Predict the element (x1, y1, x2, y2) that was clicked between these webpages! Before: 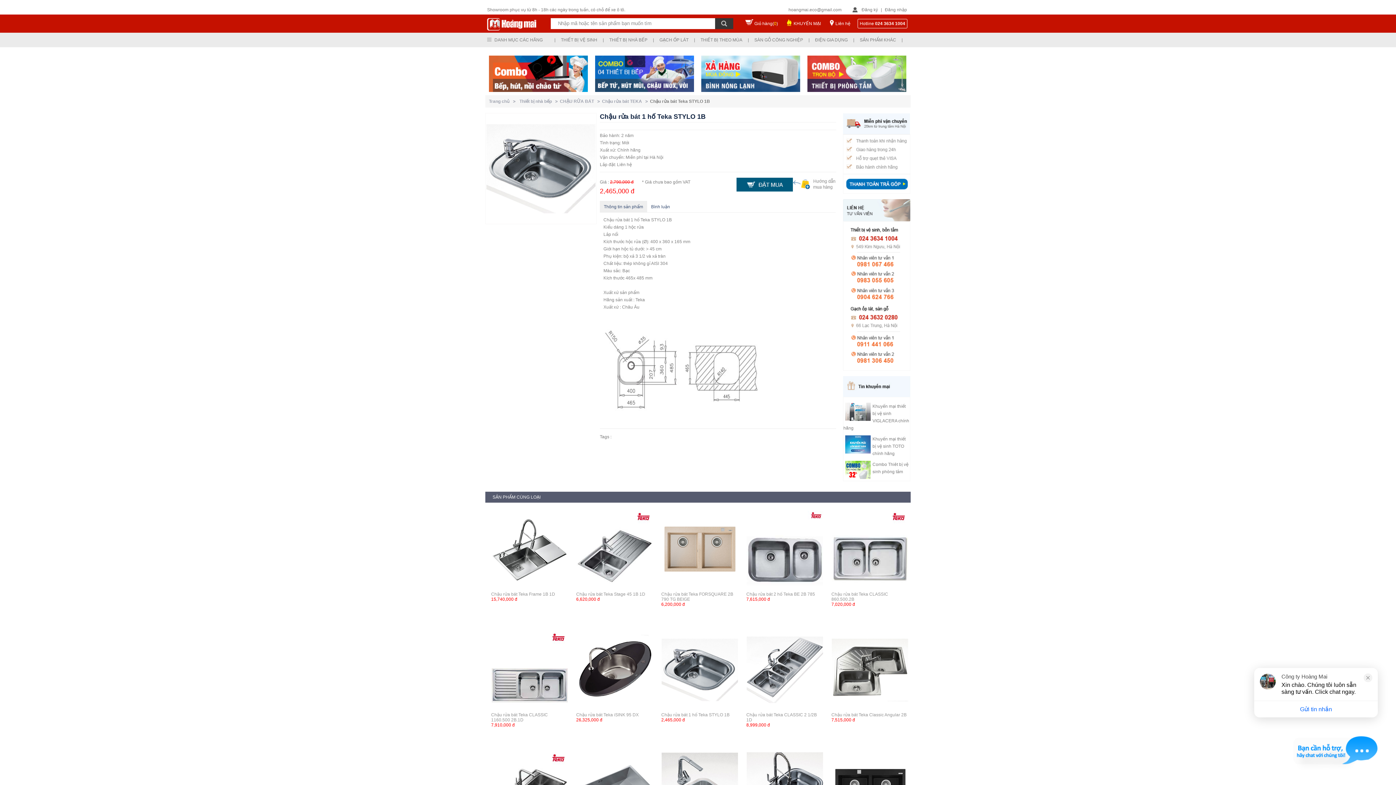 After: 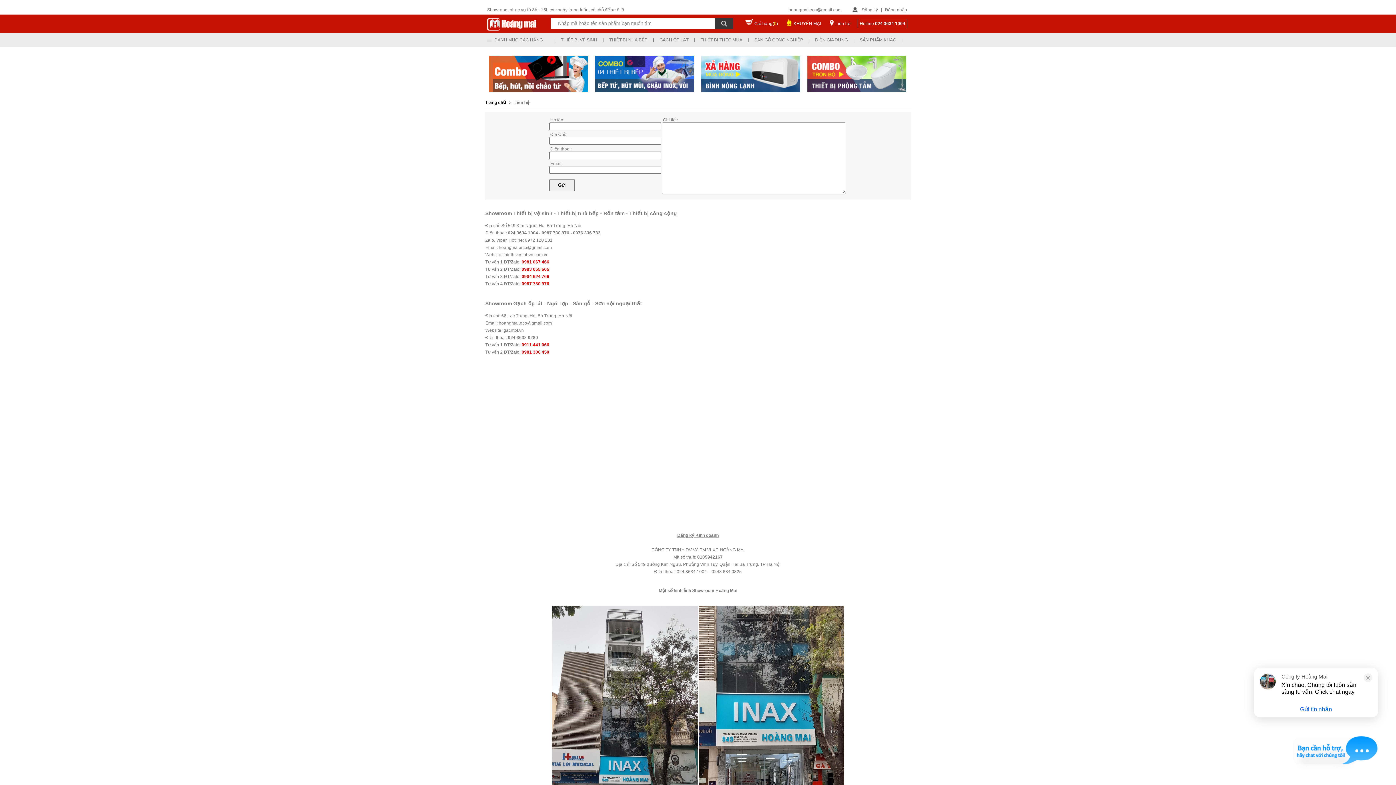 Action: label: Liên hệ bbox: (835, 21, 850, 26)